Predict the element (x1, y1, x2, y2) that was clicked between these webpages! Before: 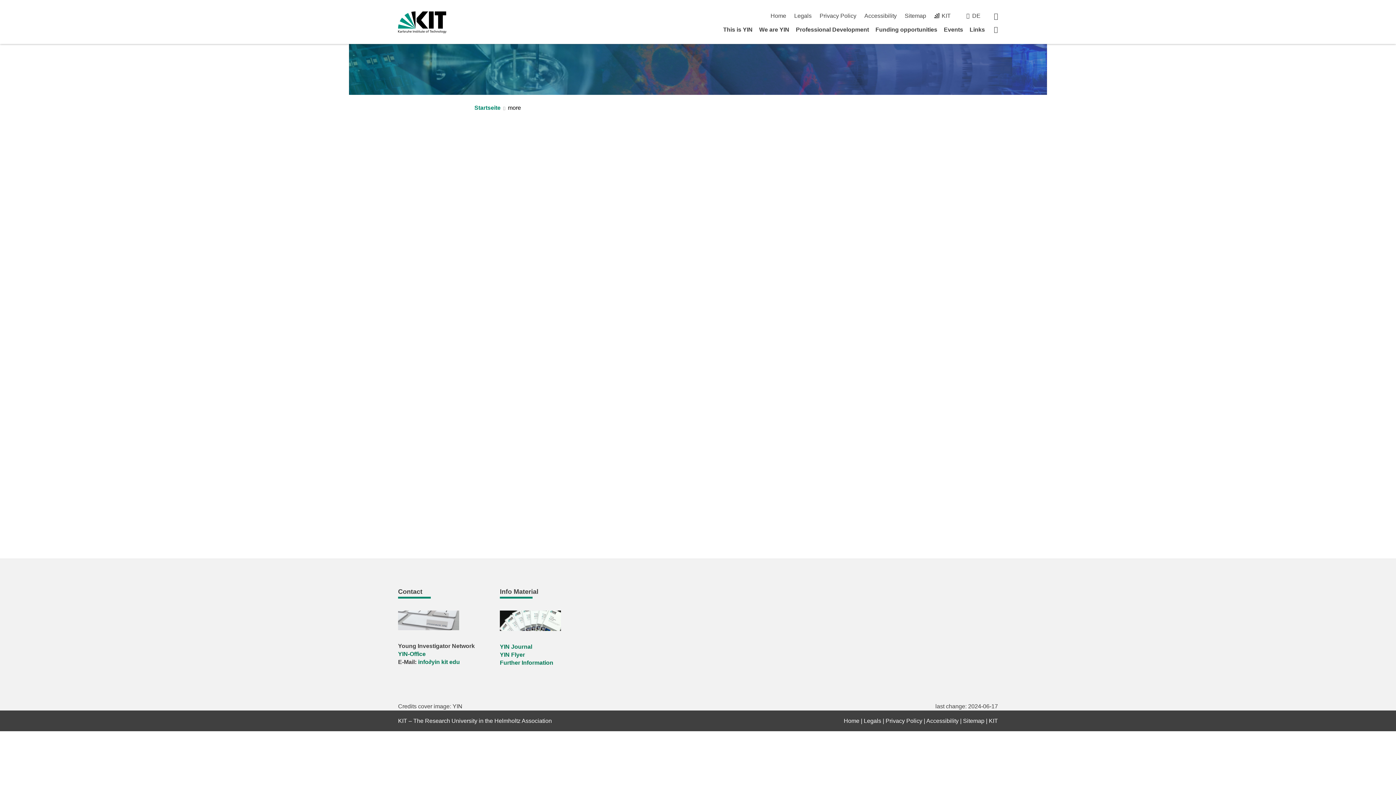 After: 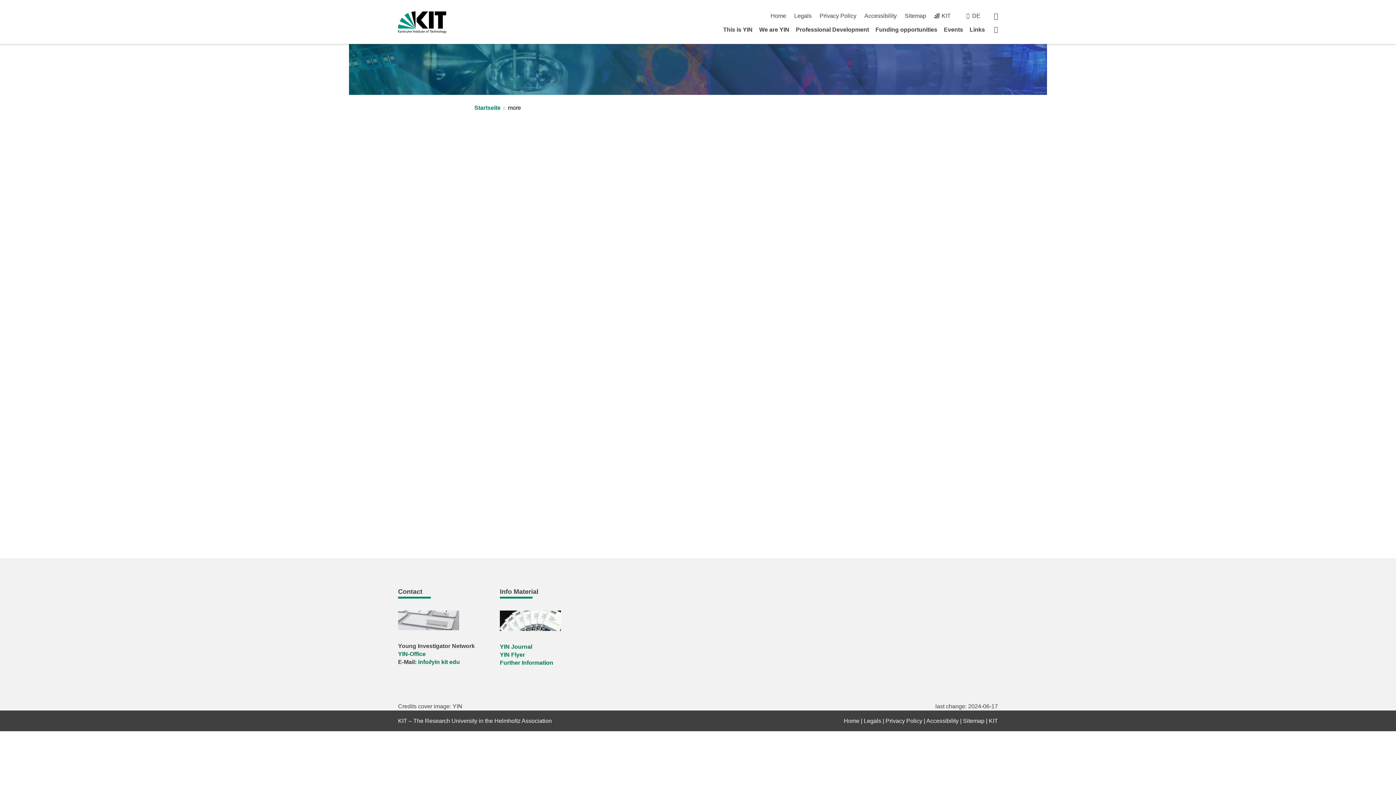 Action: bbox: (499, 644, 532, 650) label: YIN Journal